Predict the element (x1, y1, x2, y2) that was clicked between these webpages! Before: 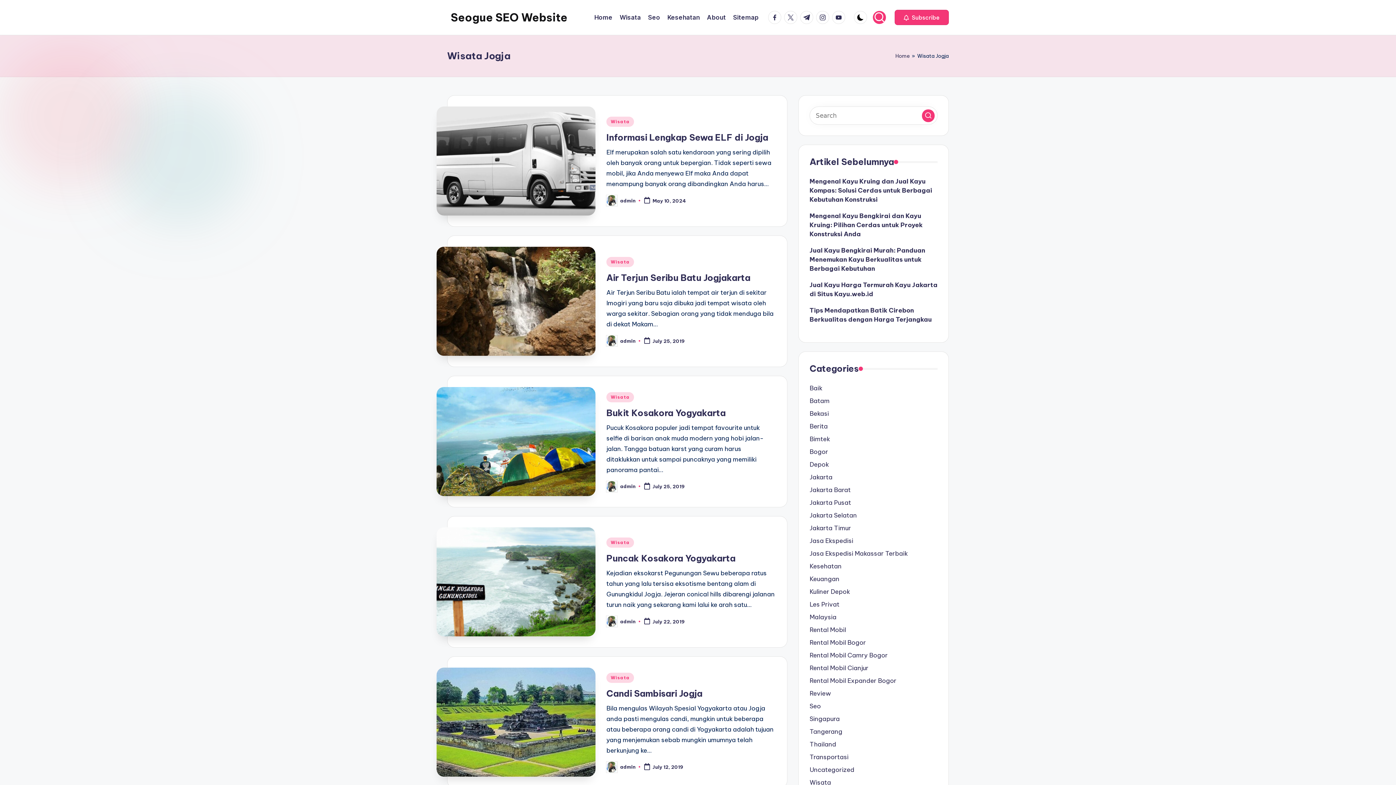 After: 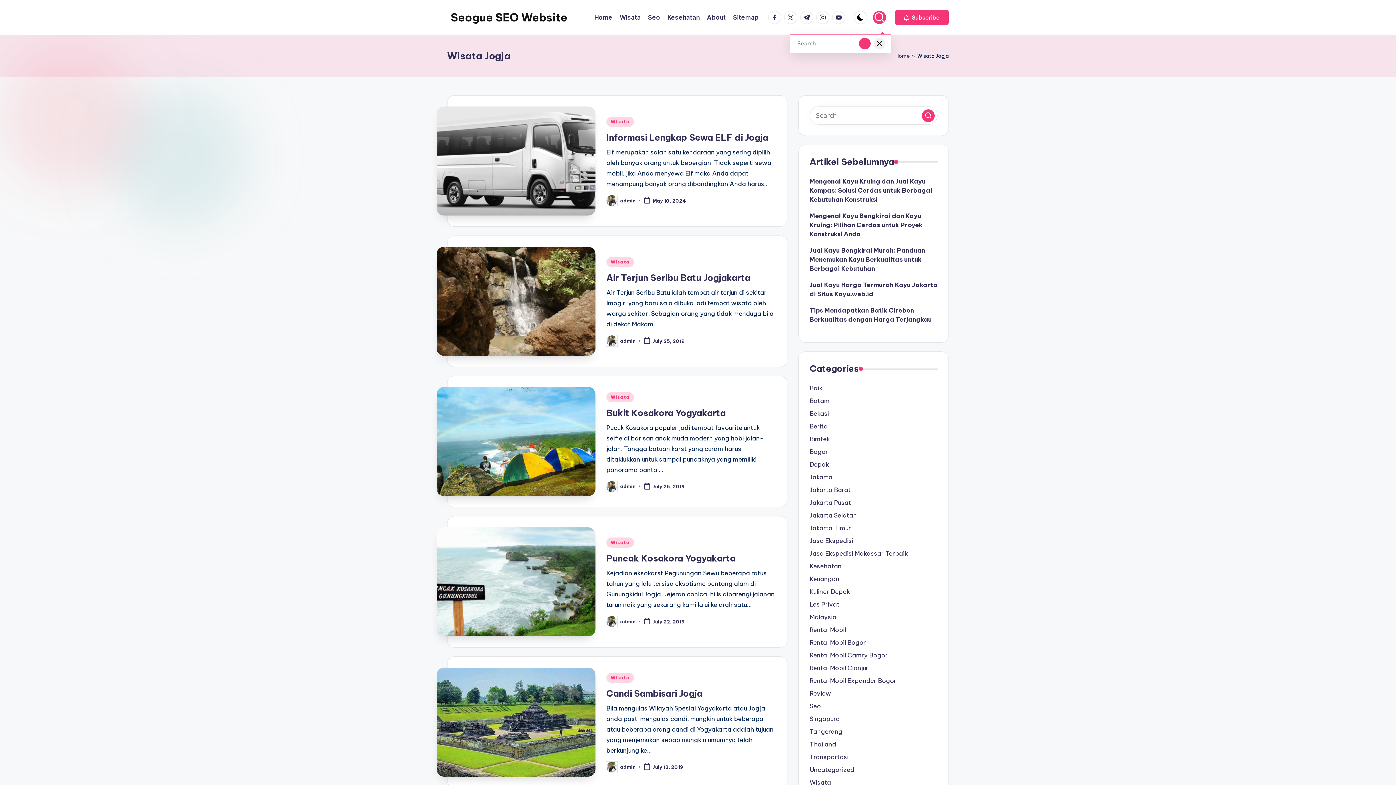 Action: bbox: (873, 10, 886, 24)